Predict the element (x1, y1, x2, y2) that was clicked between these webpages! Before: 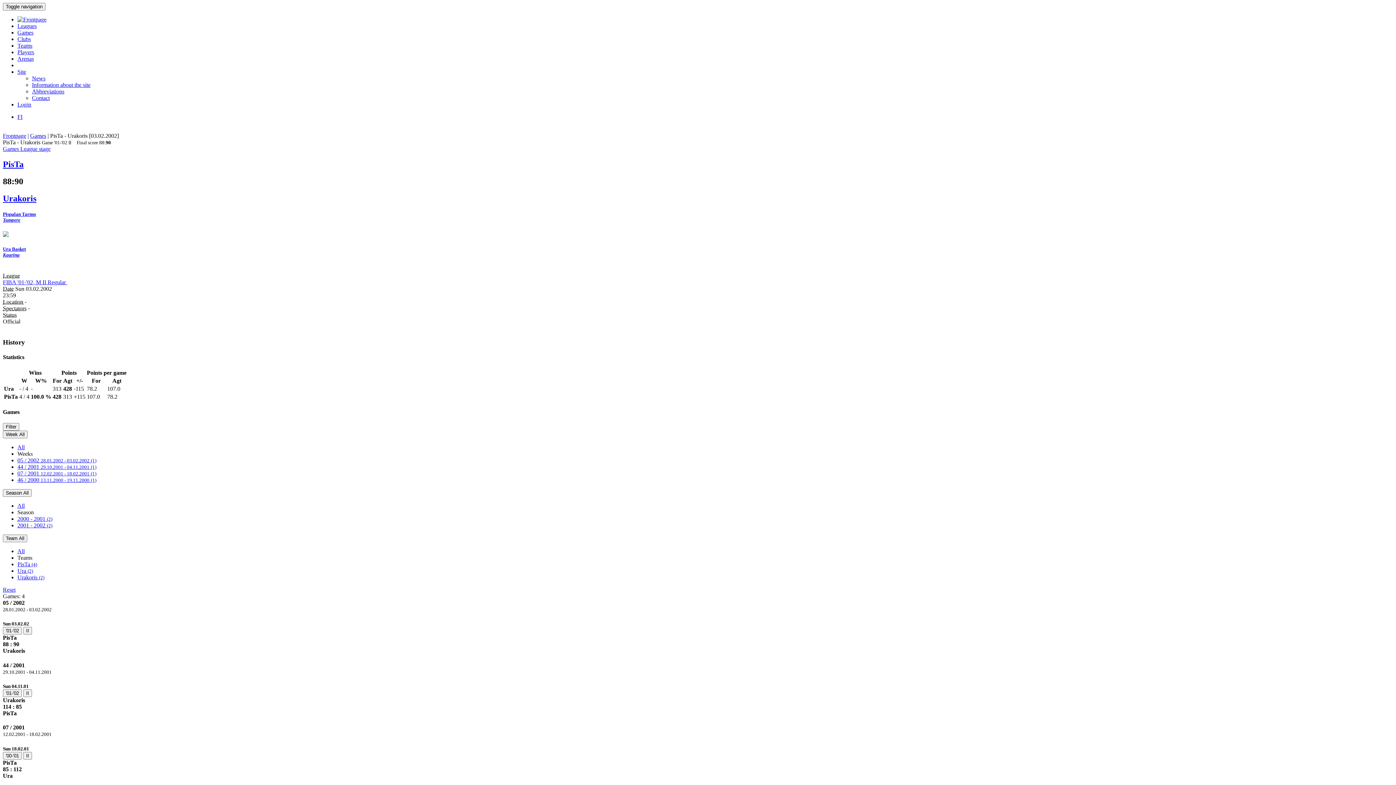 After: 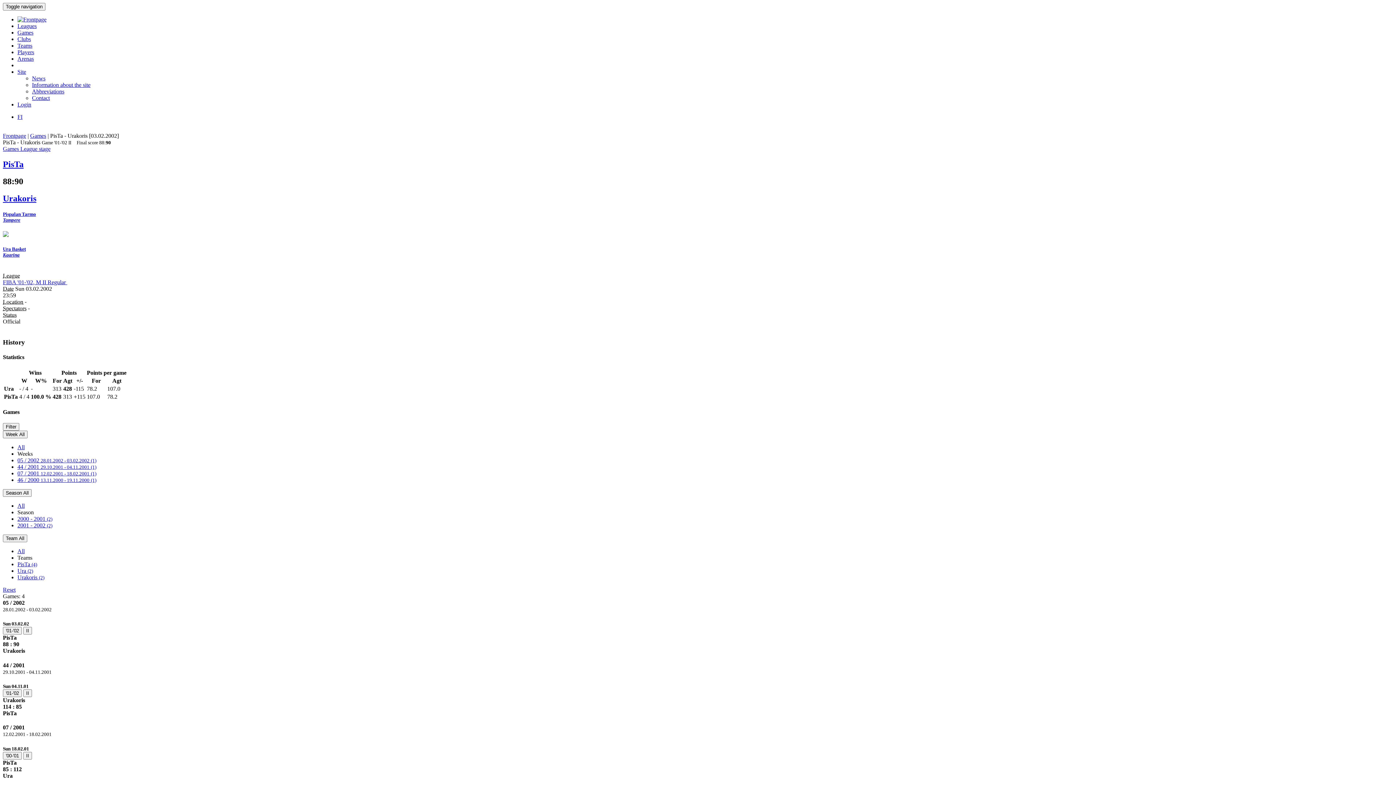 Action: label: Reset bbox: (2, 586, 15, 593)